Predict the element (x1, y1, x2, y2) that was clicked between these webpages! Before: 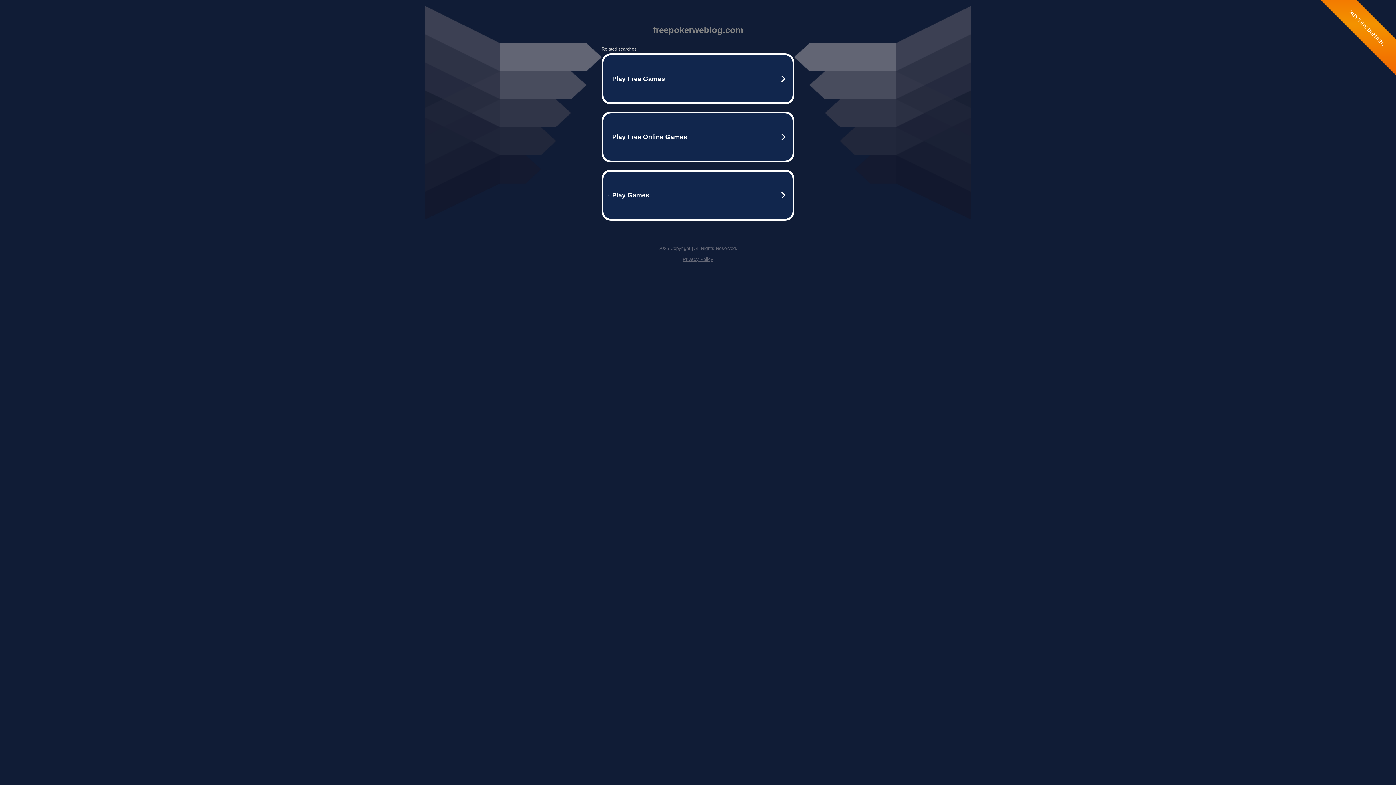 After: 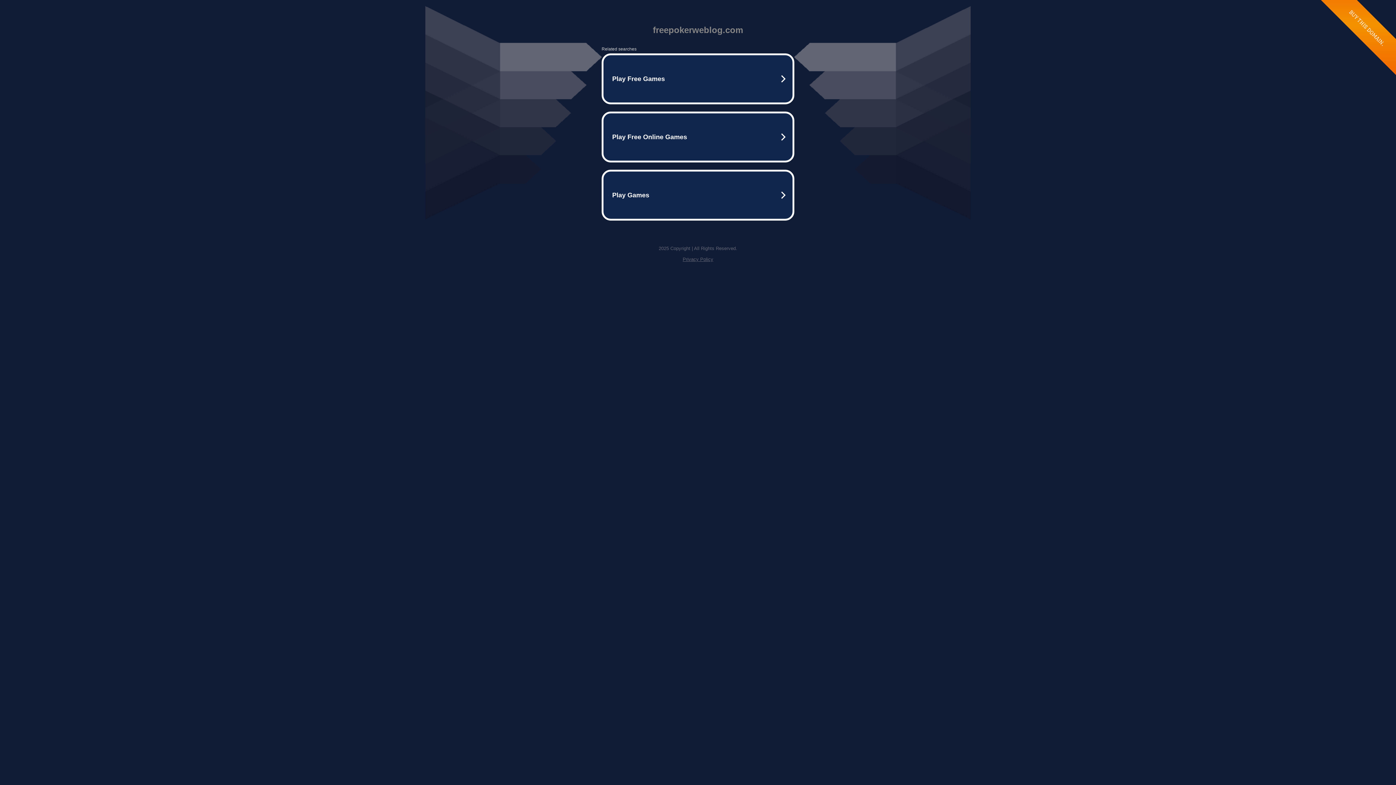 Action: label: Privacy Policy bbox: (682, 256, 713, 262)